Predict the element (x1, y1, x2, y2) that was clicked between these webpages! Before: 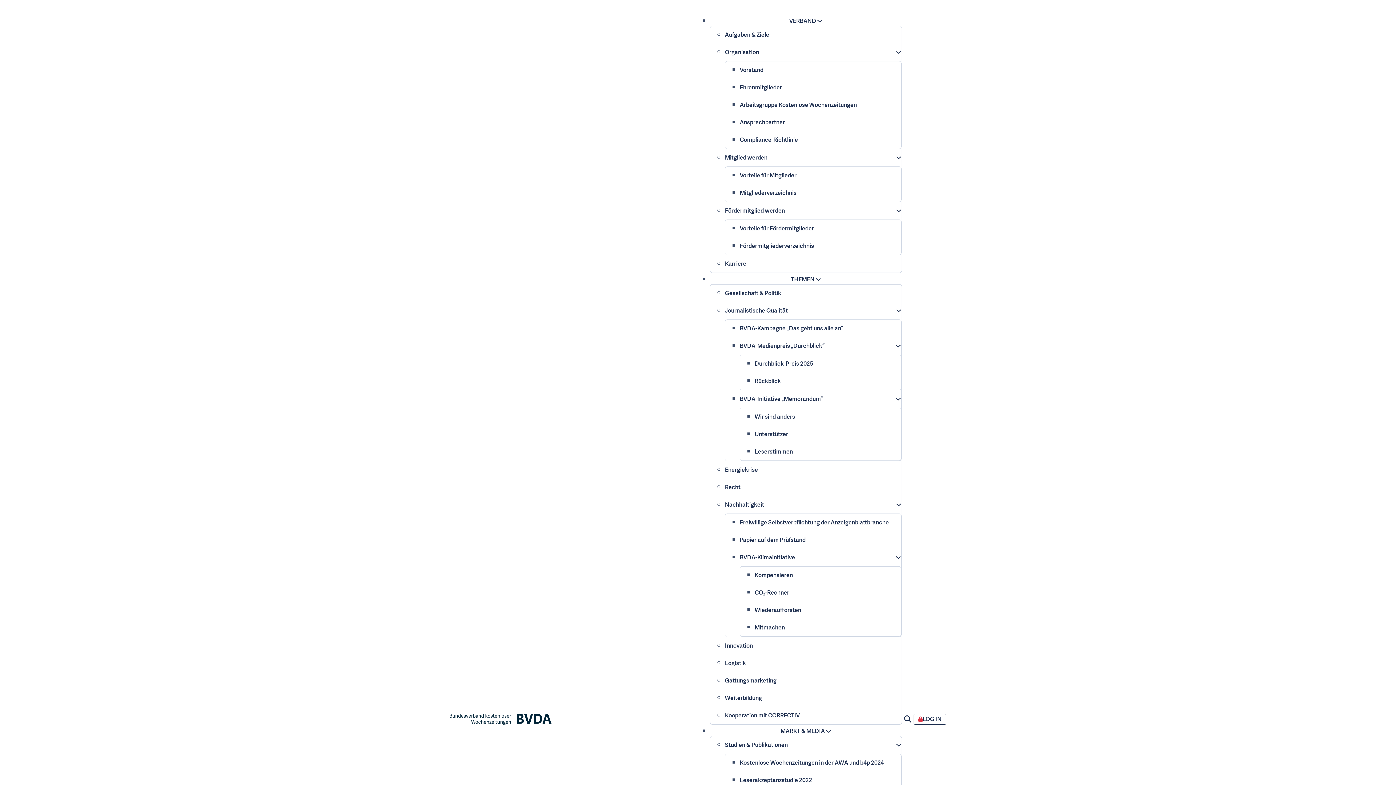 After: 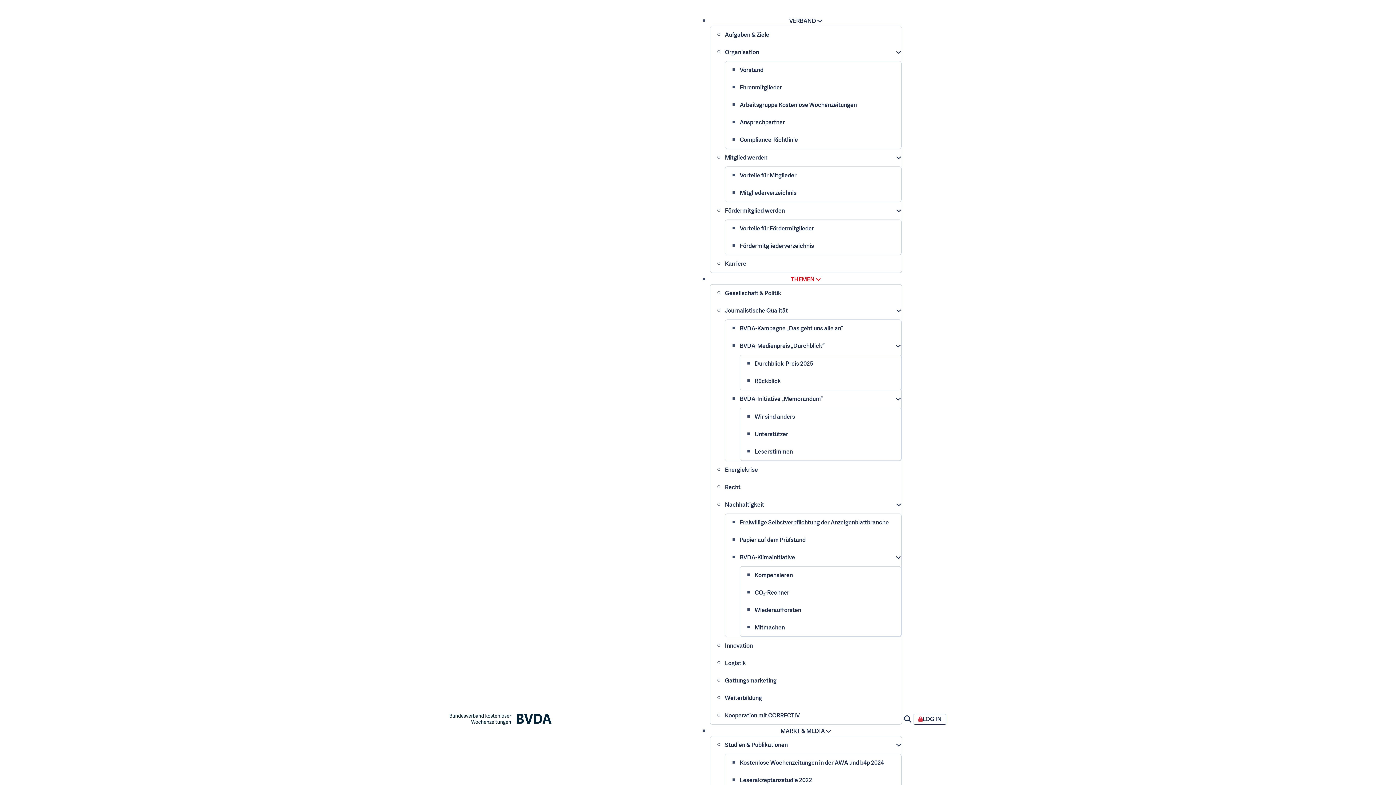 Action: label: THEMEN bbox: (791, 274, 814, 284)